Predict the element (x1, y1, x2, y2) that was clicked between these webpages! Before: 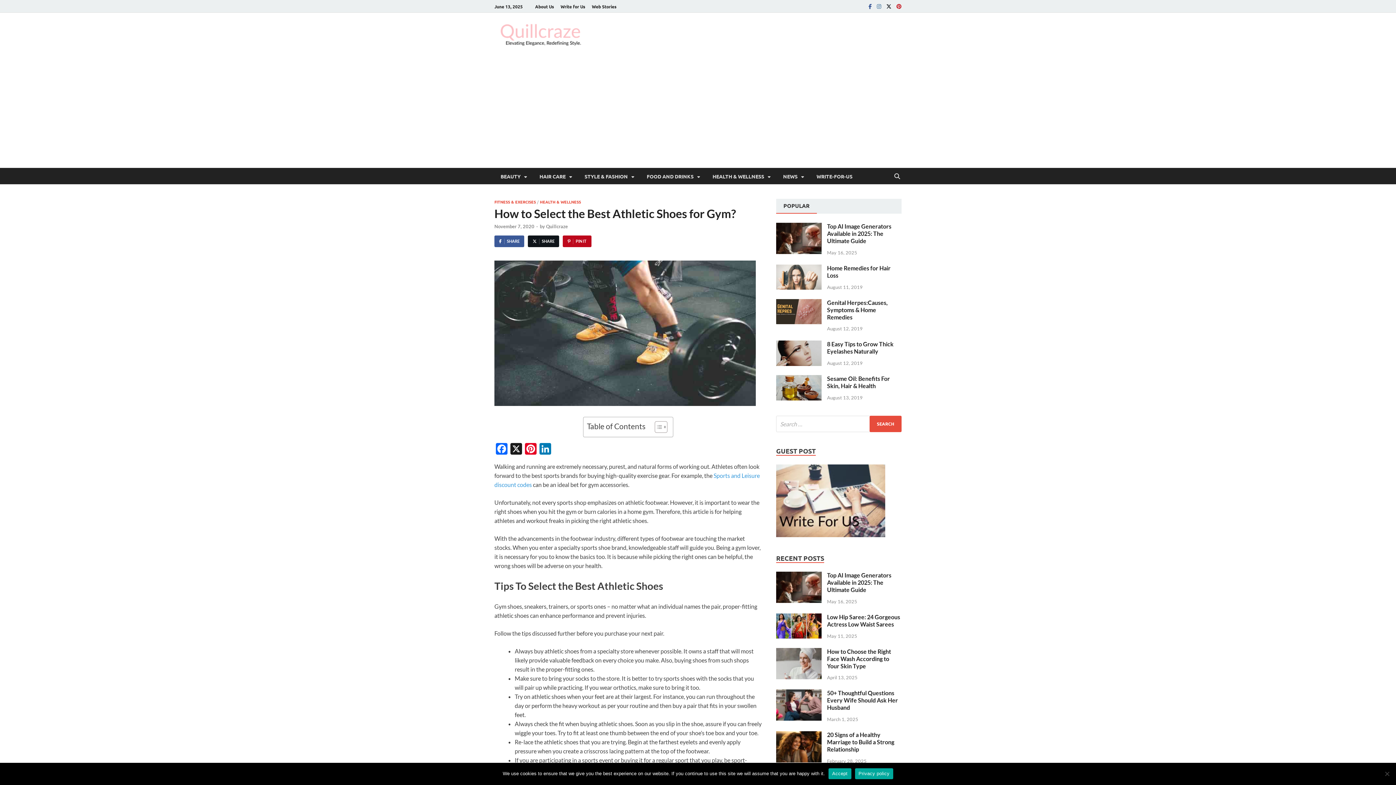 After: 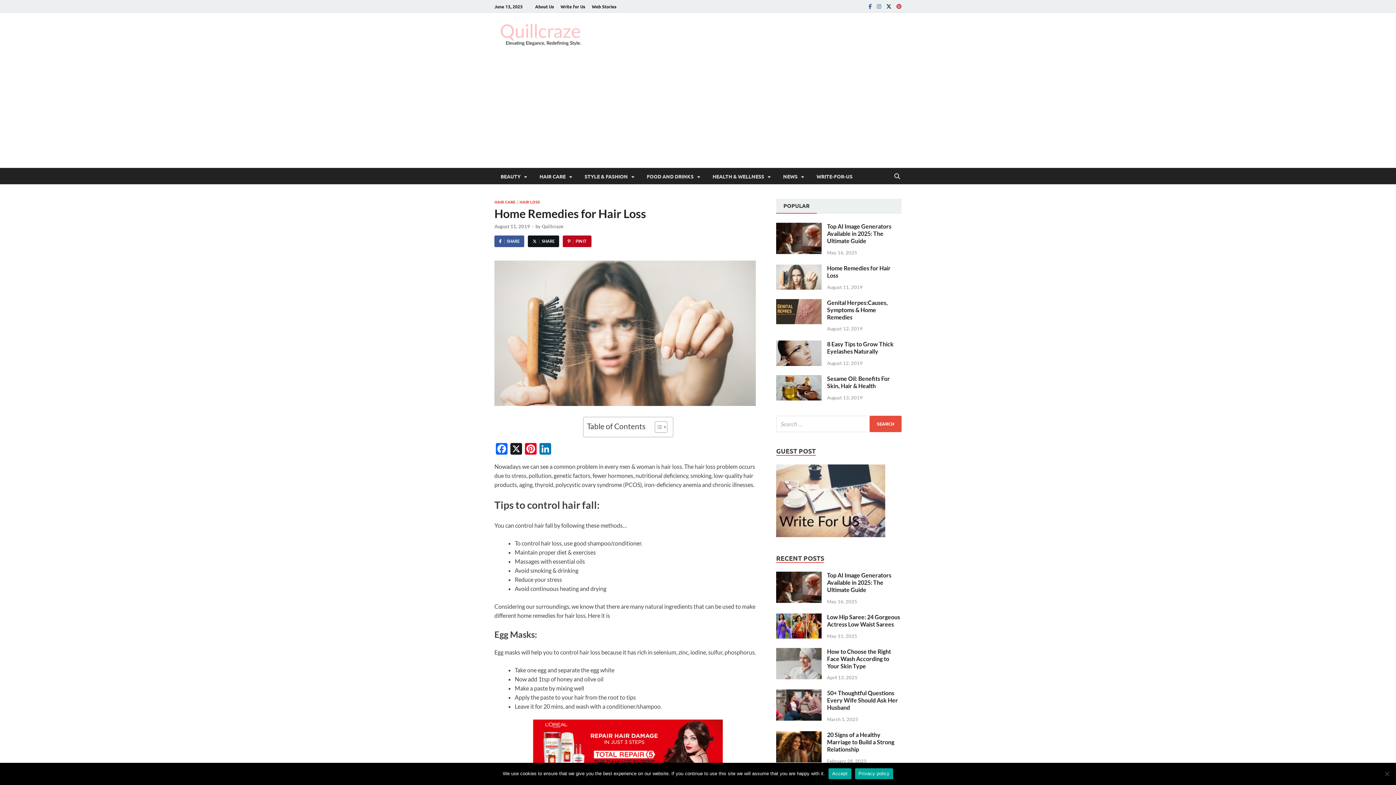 Action: bbox: (776, 265, 821, 272)